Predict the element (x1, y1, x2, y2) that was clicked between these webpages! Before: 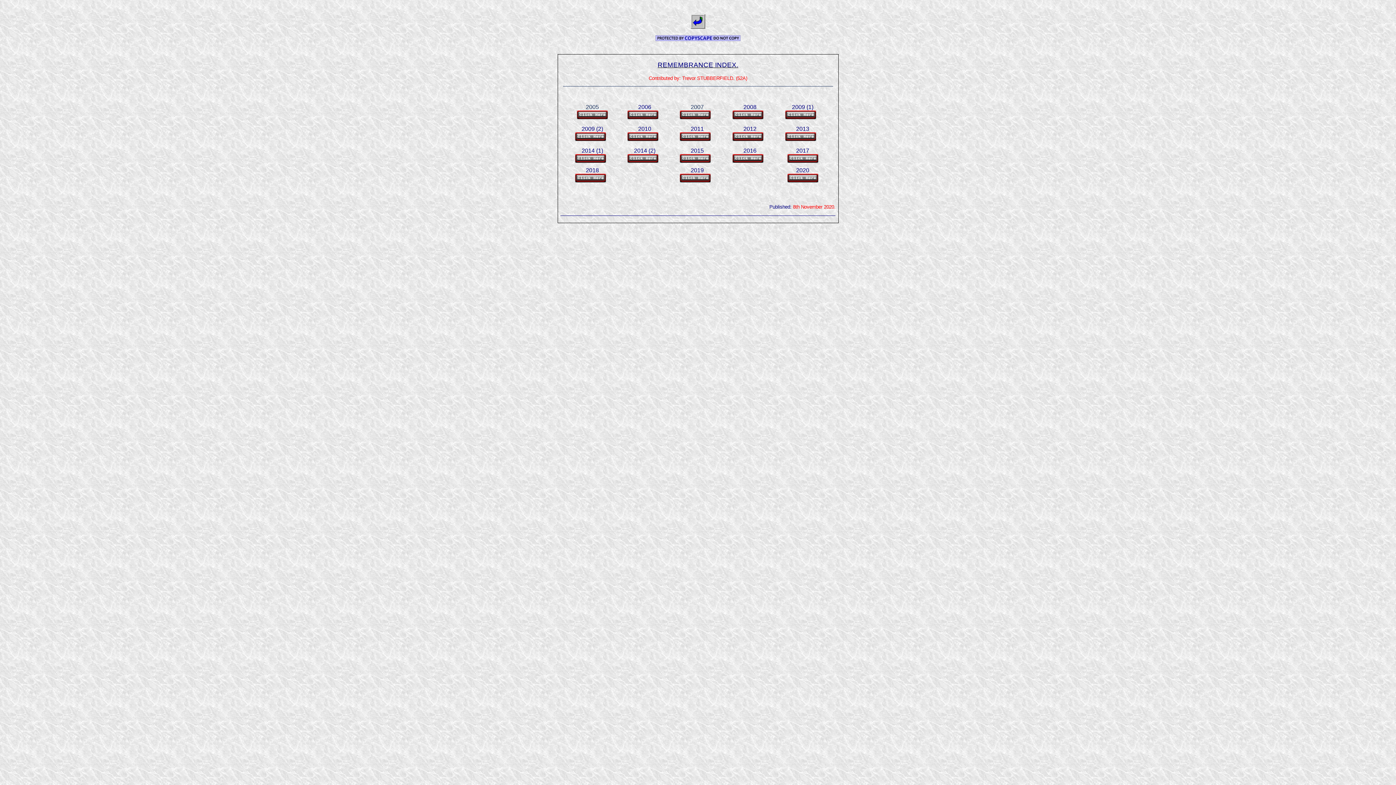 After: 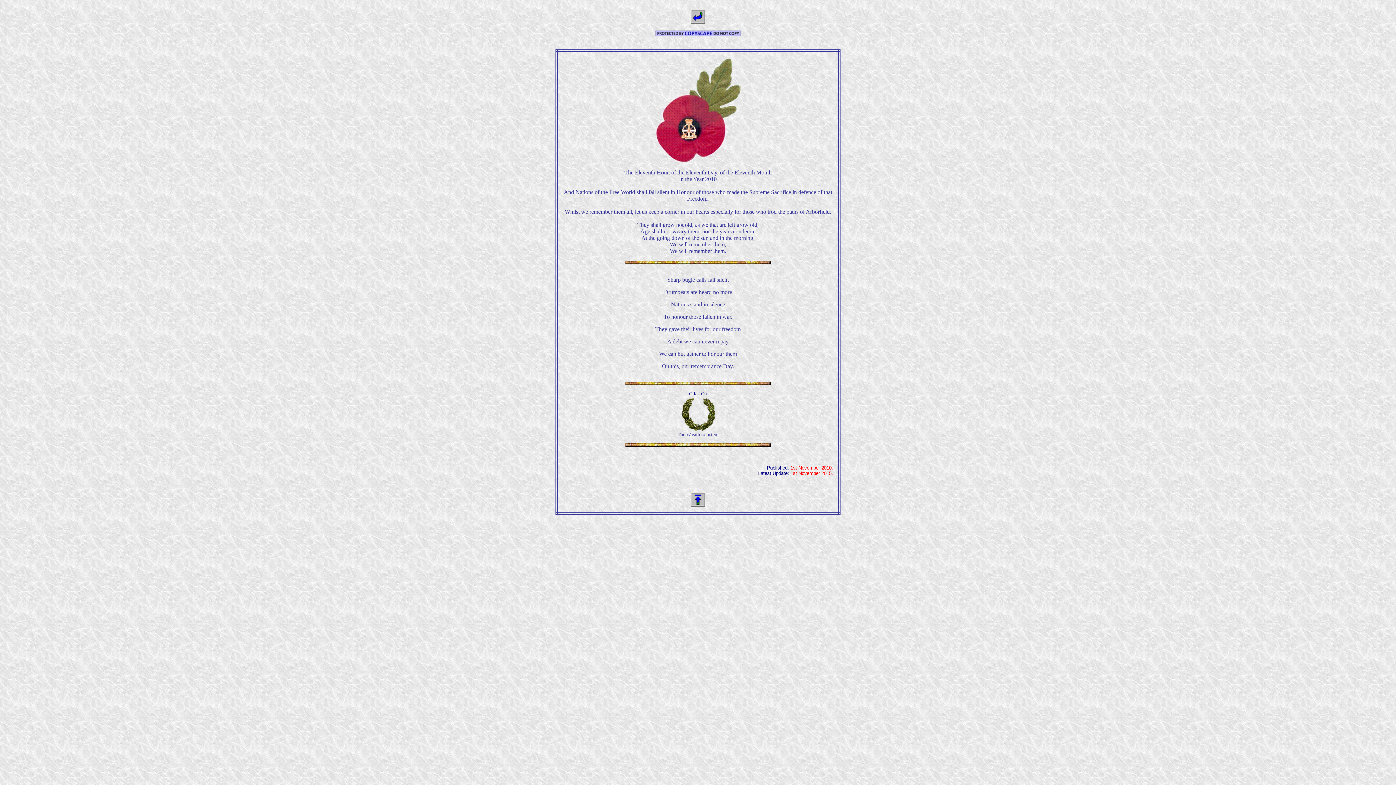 Action: bbox: (627, 136, 658, 142)